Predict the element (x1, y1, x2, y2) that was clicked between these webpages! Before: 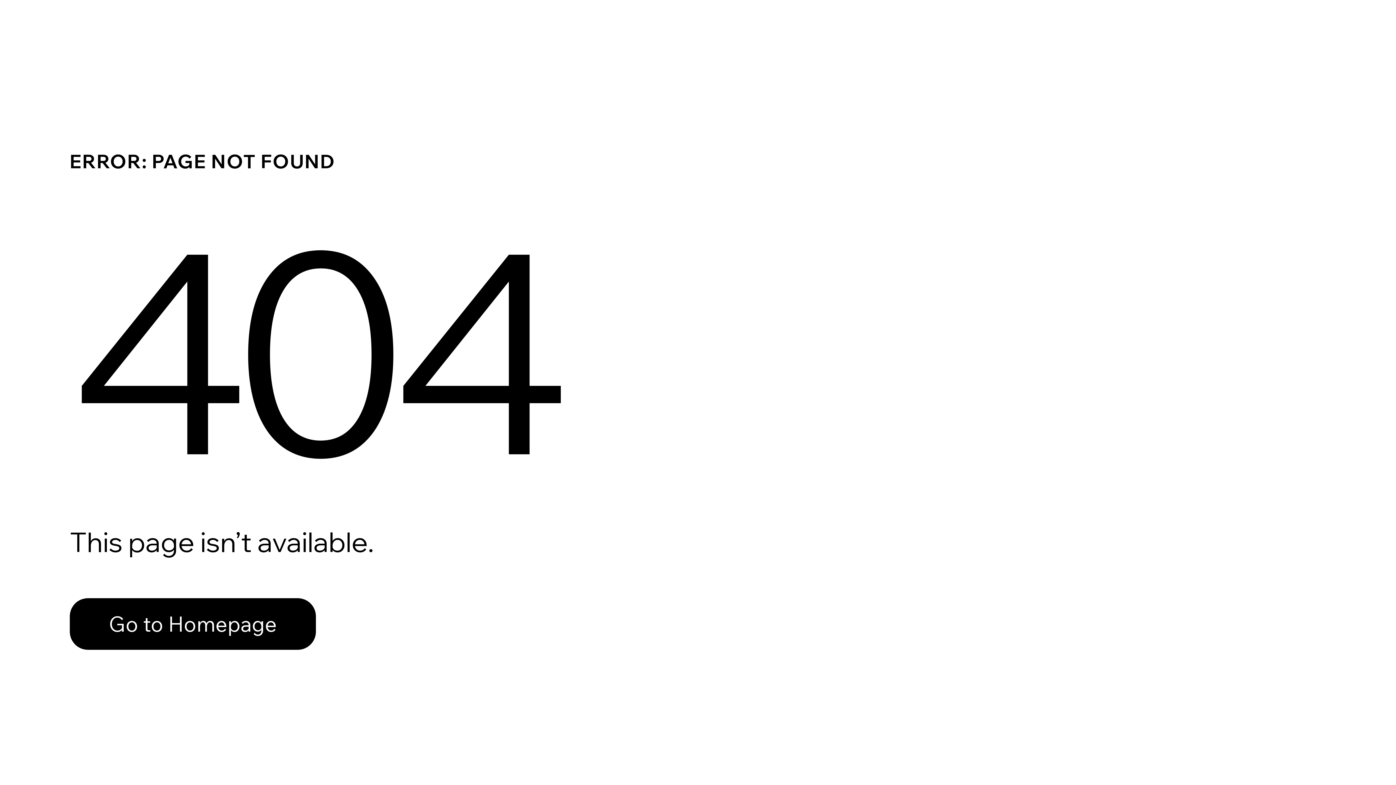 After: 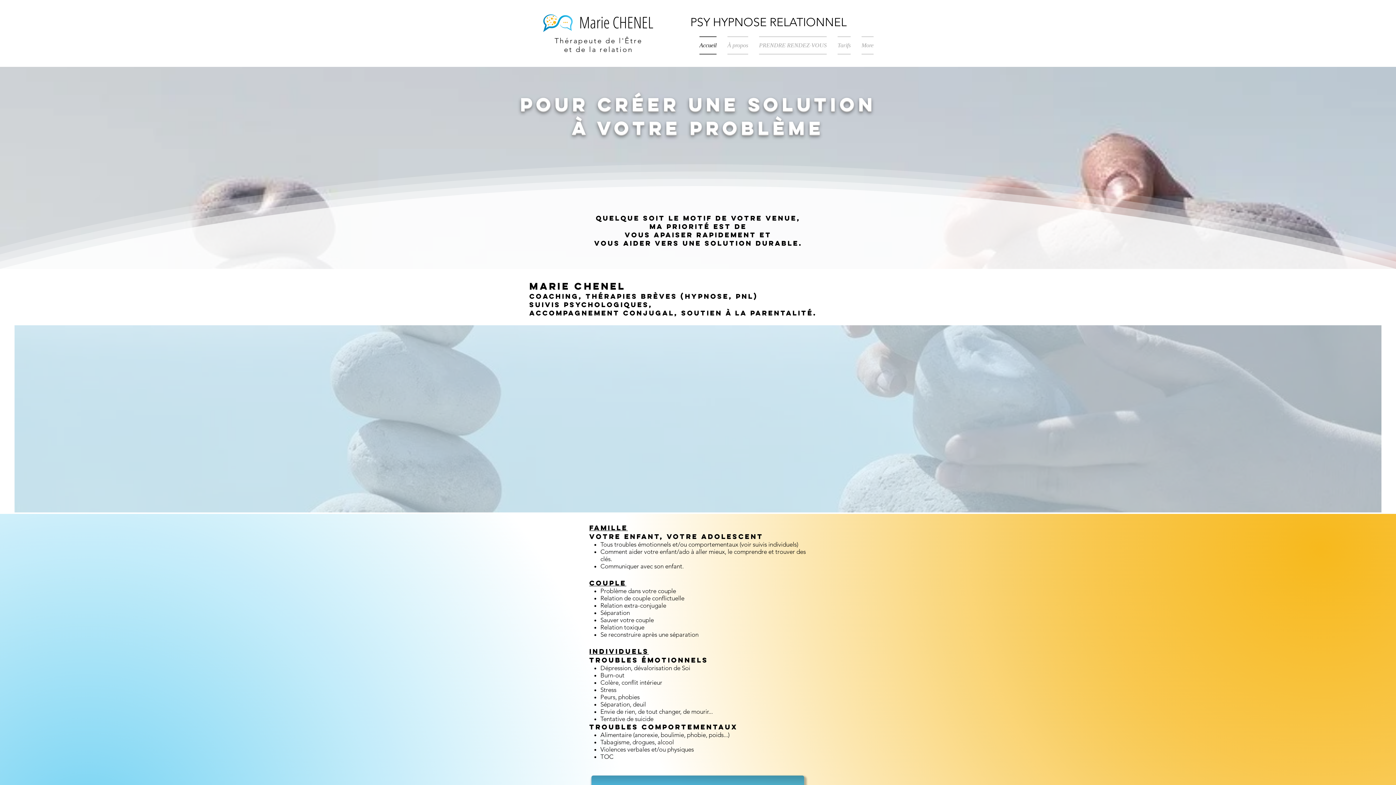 Action: bbox: (69, 582, 768, 659) label: Go to Homepage